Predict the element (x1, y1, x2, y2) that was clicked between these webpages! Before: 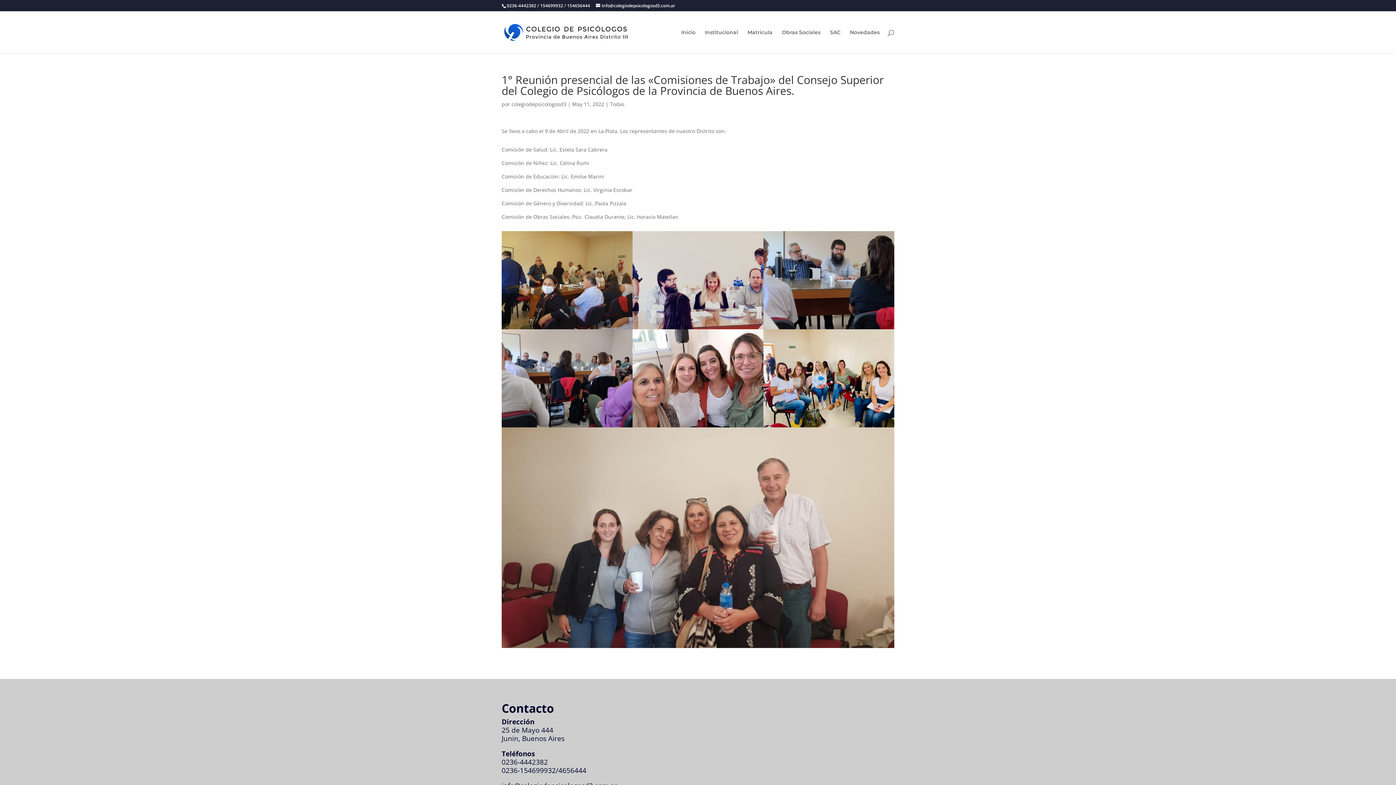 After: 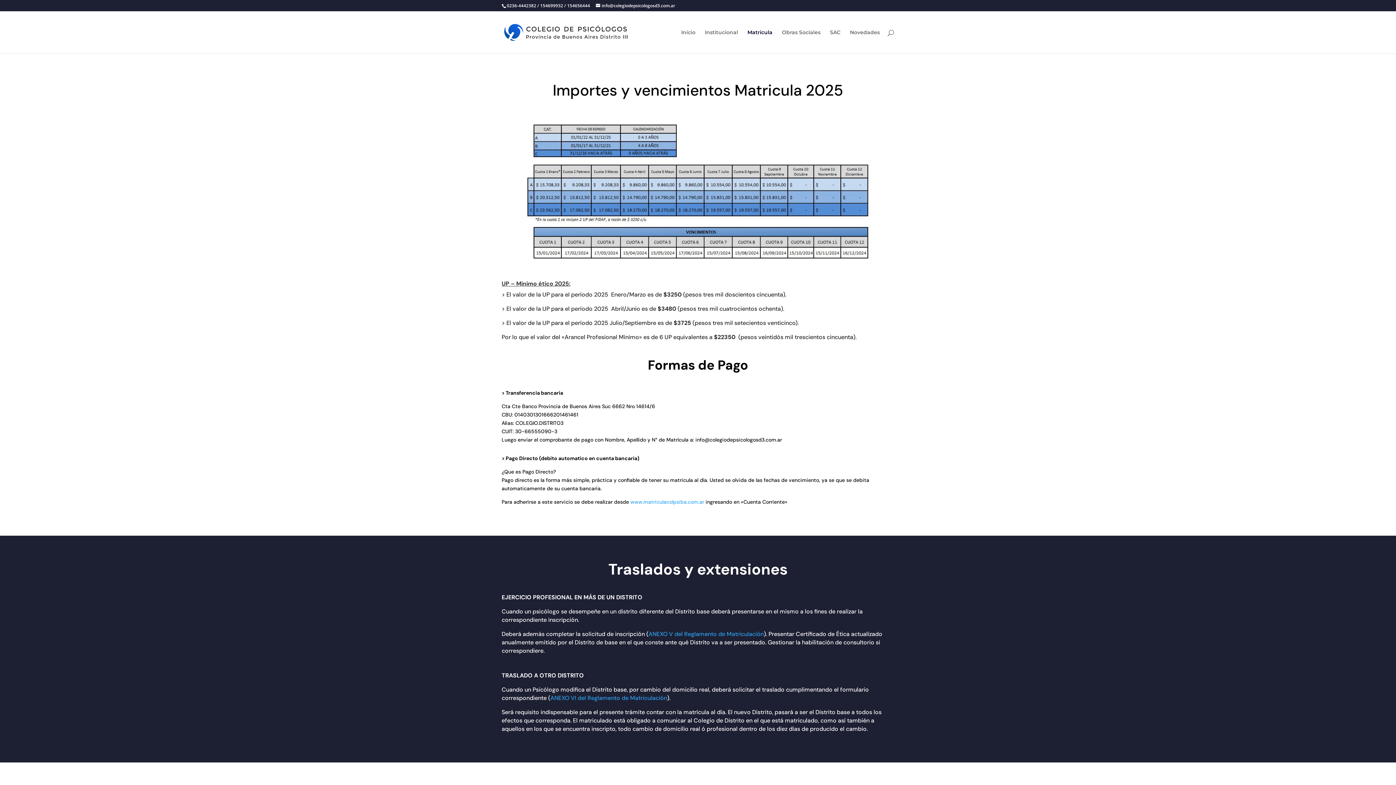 Action: label: Matrícula bbox: (747, 29, 772, 53)